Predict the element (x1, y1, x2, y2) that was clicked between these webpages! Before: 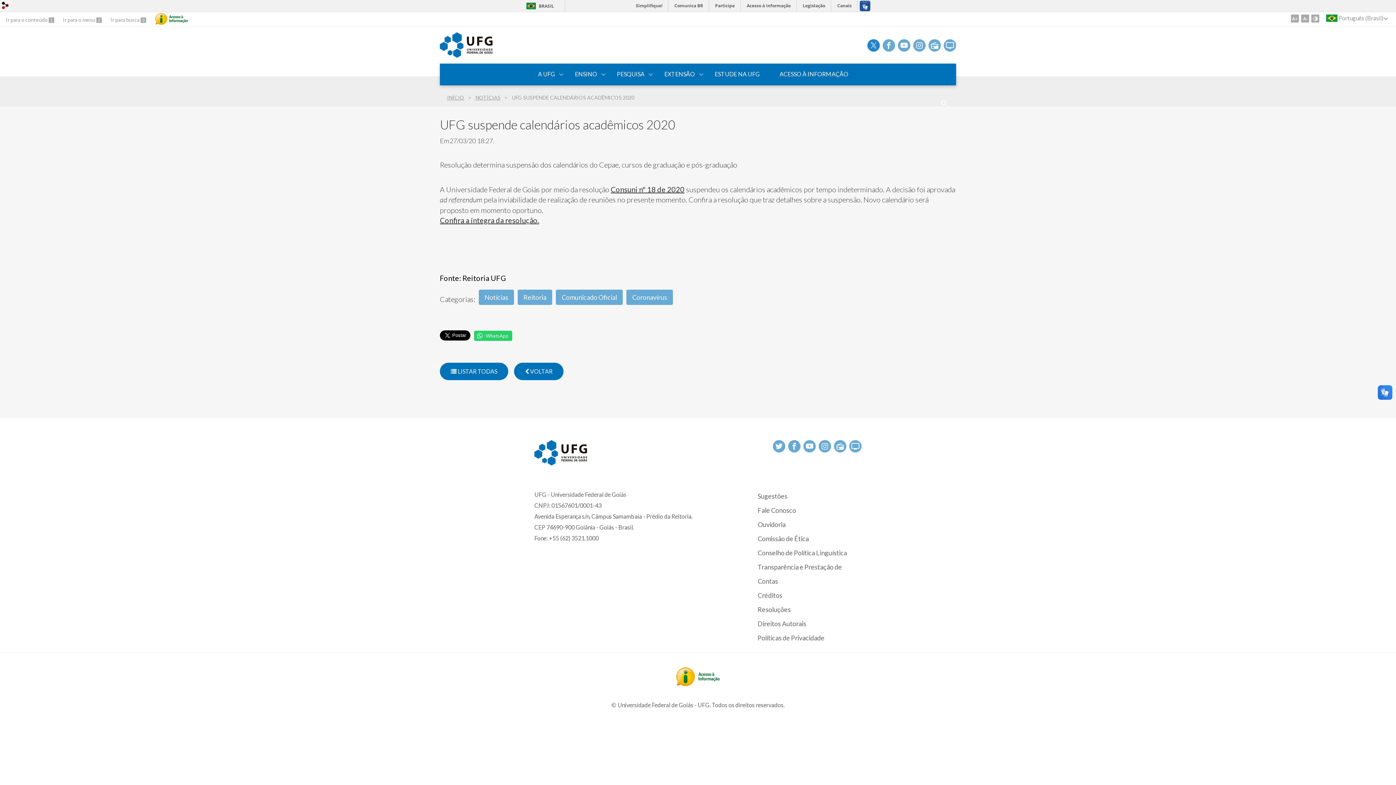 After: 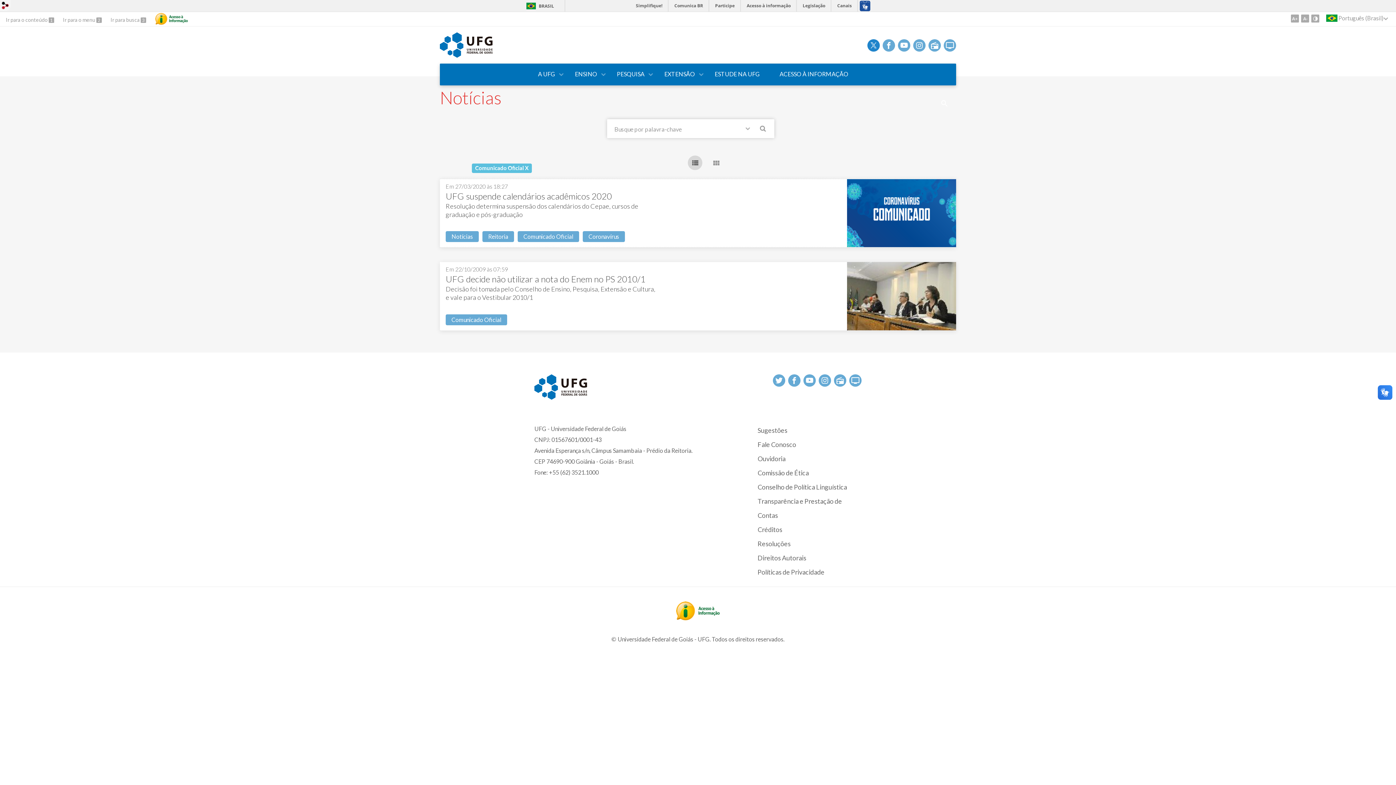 Action: label: Comunicado Oficial bbox: (556, 289, 622, 305)